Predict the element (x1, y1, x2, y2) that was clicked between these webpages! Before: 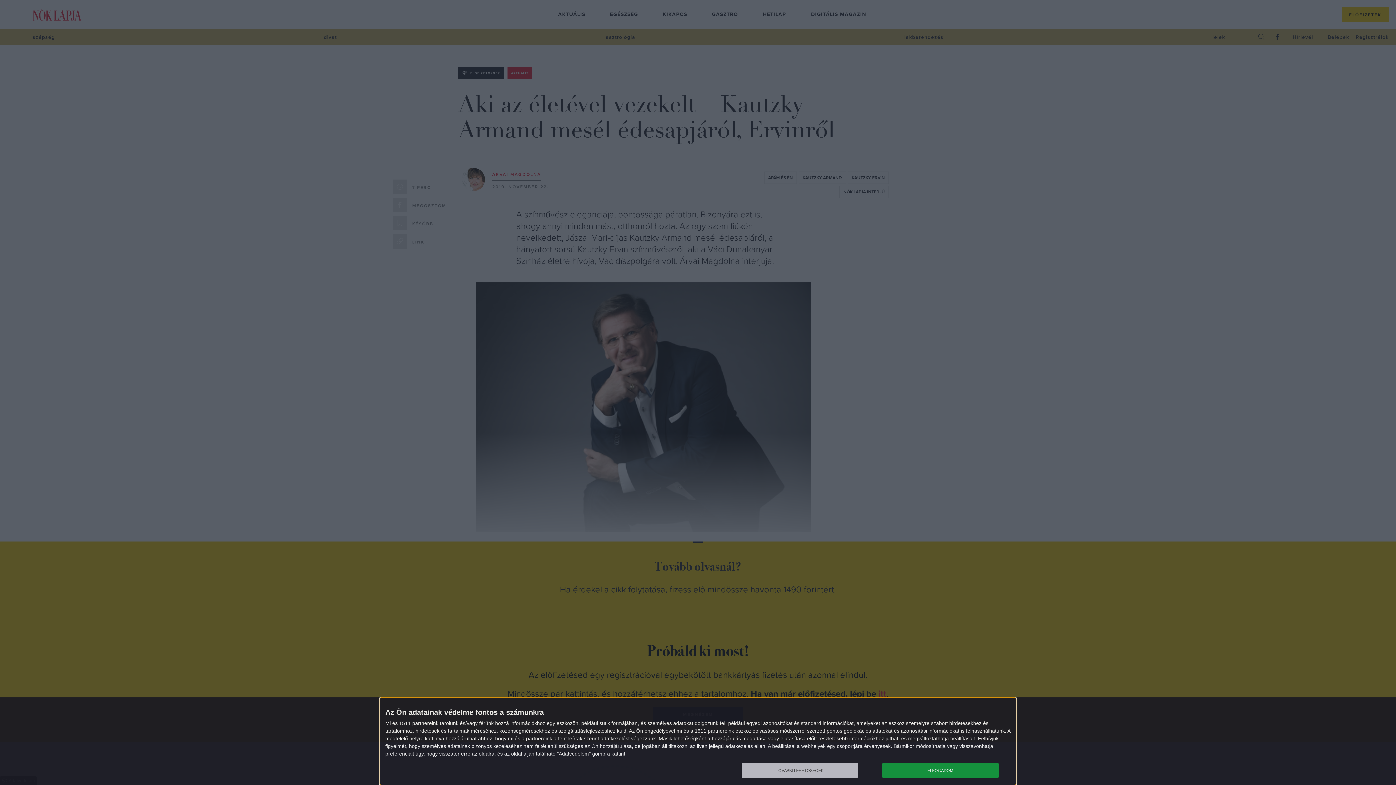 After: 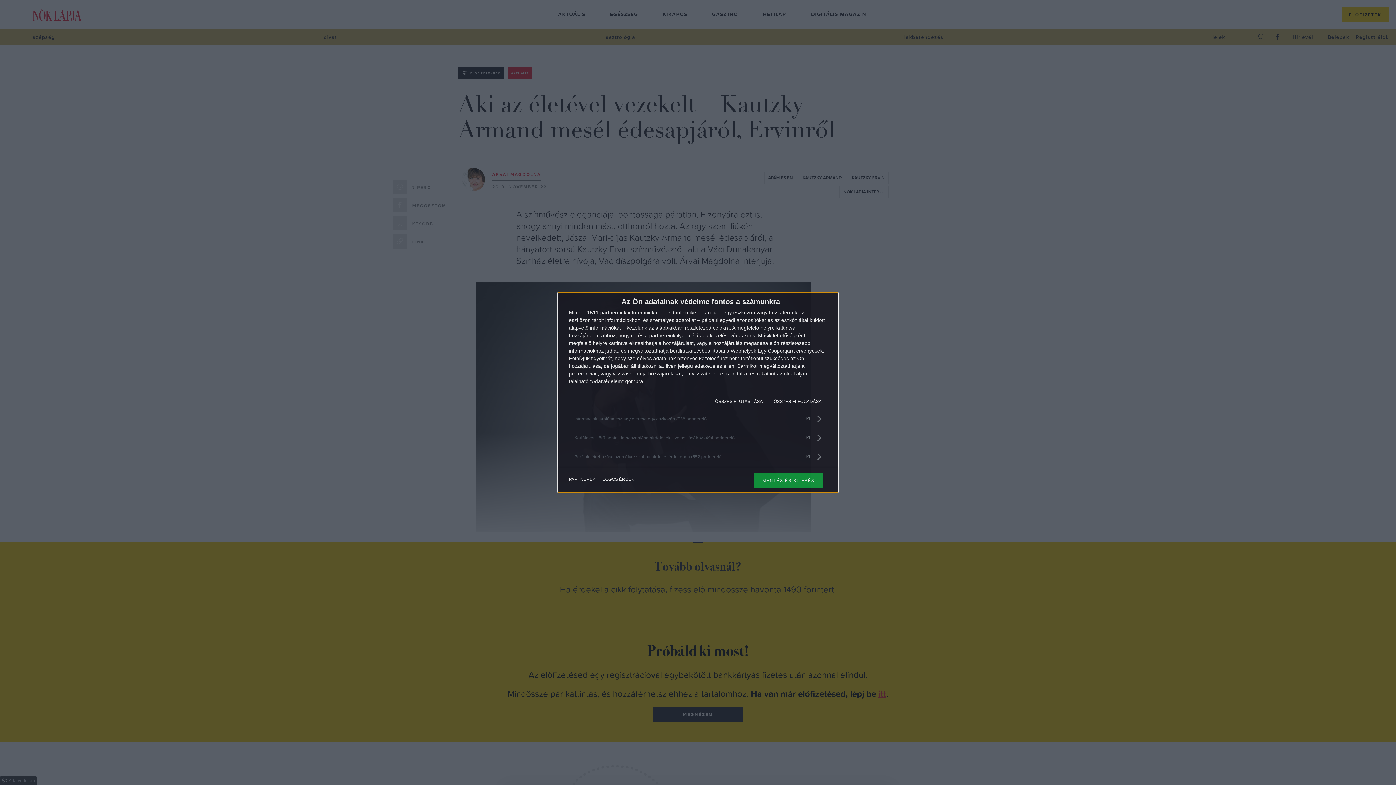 Action: bbox: (741, 763, 858, 778) label: TOVÁBBI LEHETŐSÉGEK